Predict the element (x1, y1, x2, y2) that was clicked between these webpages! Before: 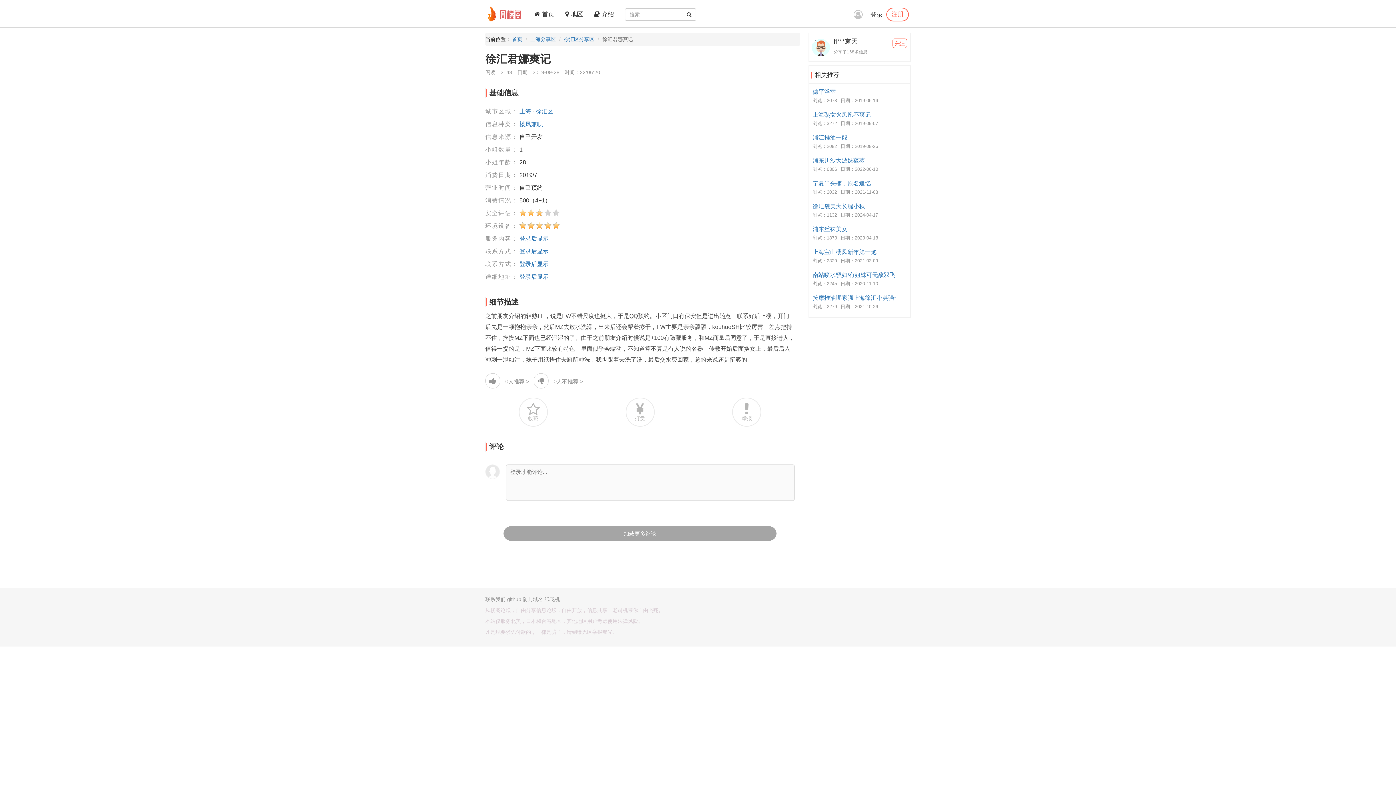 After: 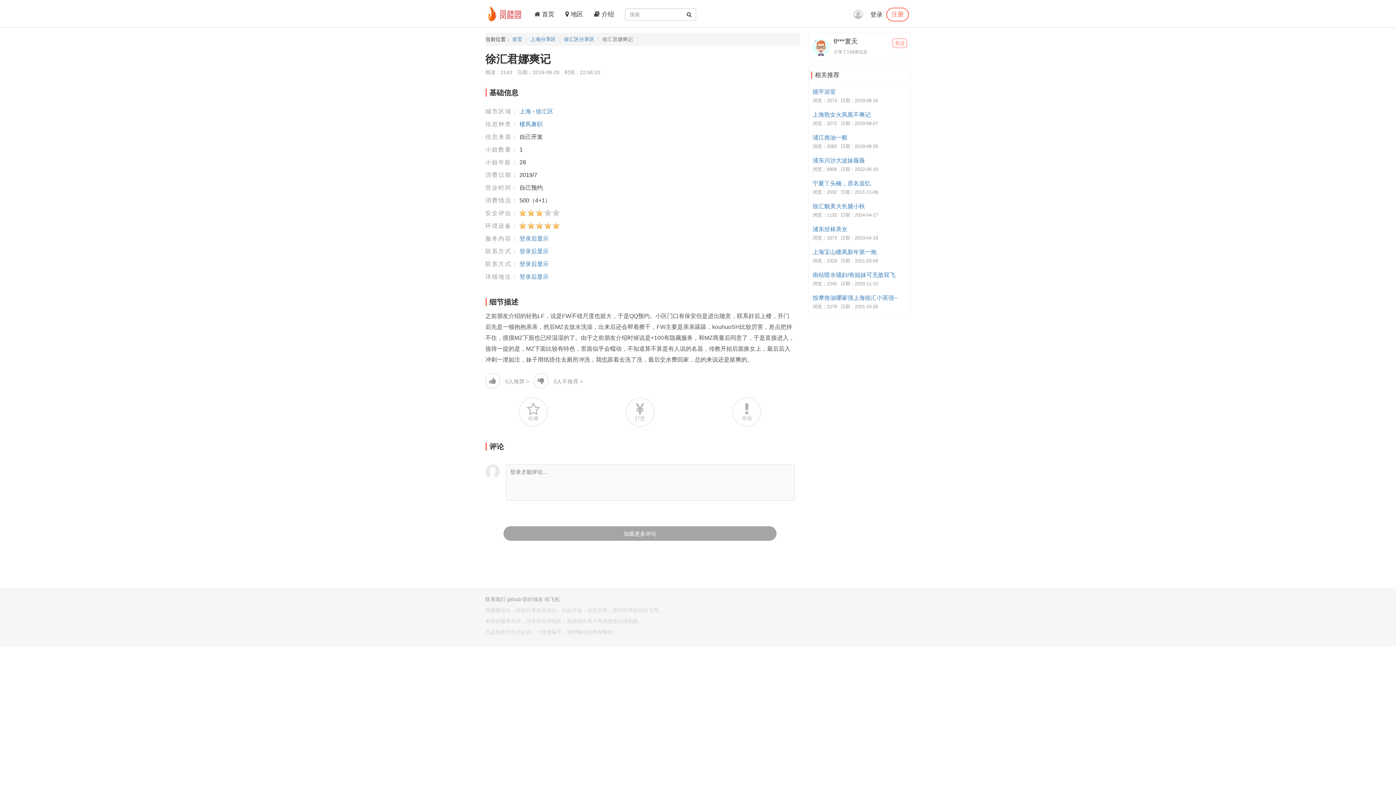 Action: label:   bbox: (485, 378, 505, 384)